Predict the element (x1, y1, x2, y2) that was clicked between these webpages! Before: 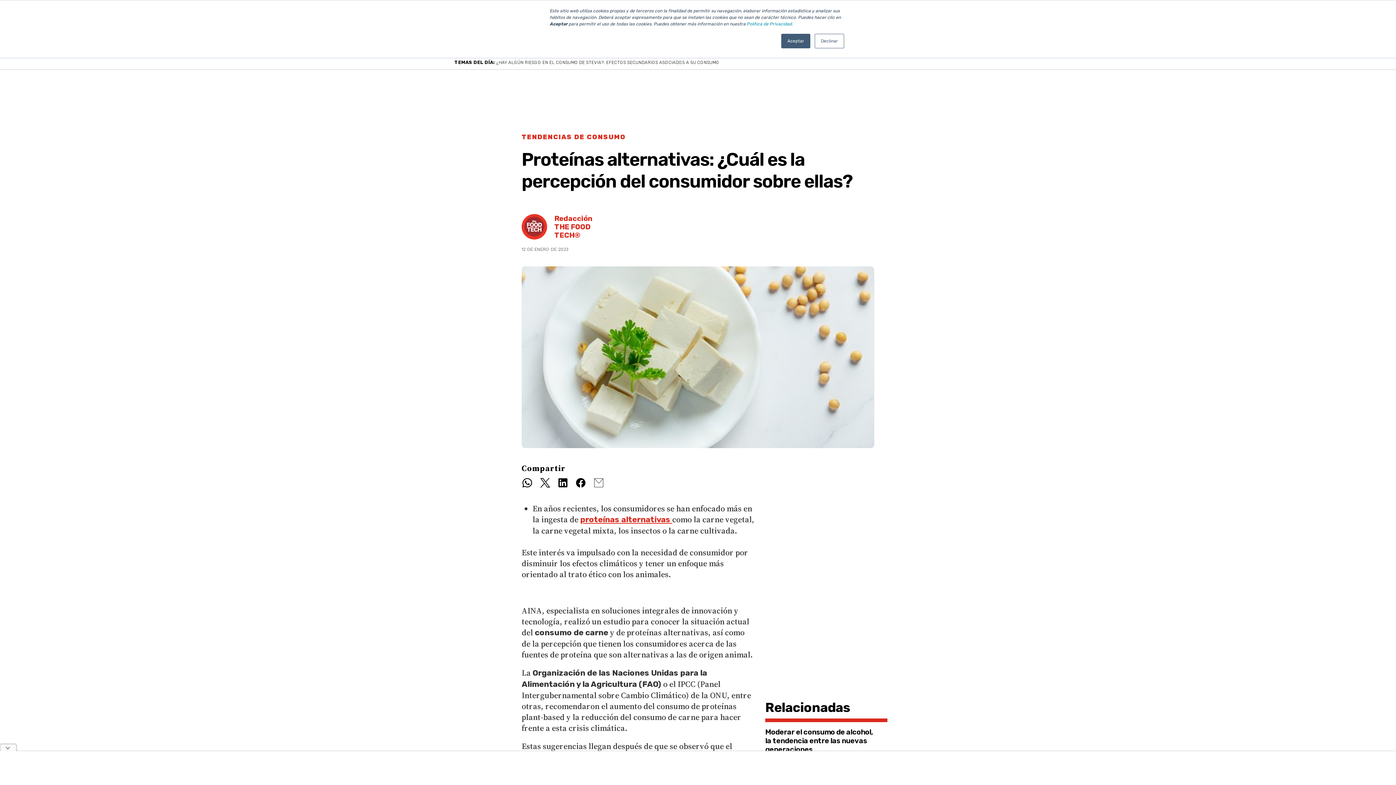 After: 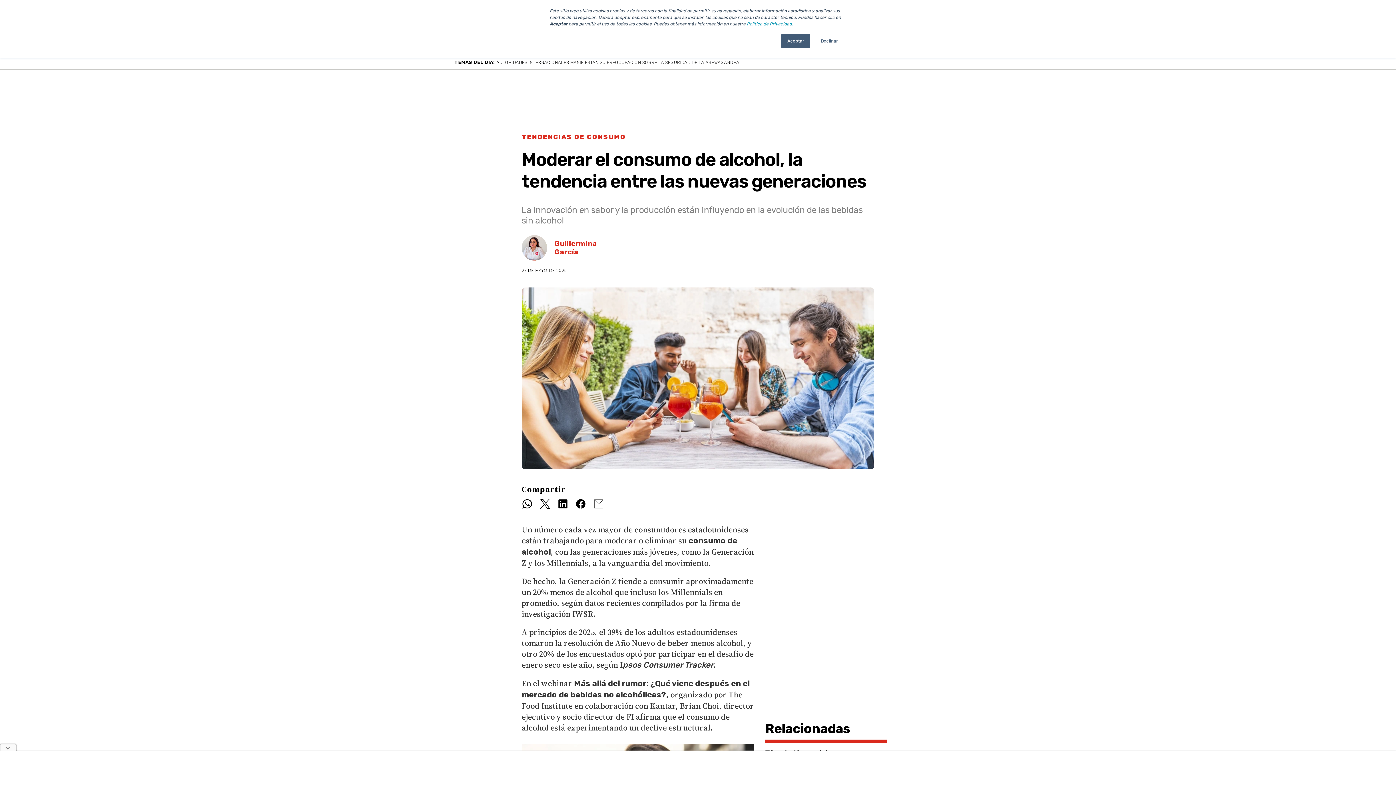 Action: bbox: (765, 728, 876, 754) label: Moderar el consumo de alcohol, la tendencia entre las nuevas generaciones